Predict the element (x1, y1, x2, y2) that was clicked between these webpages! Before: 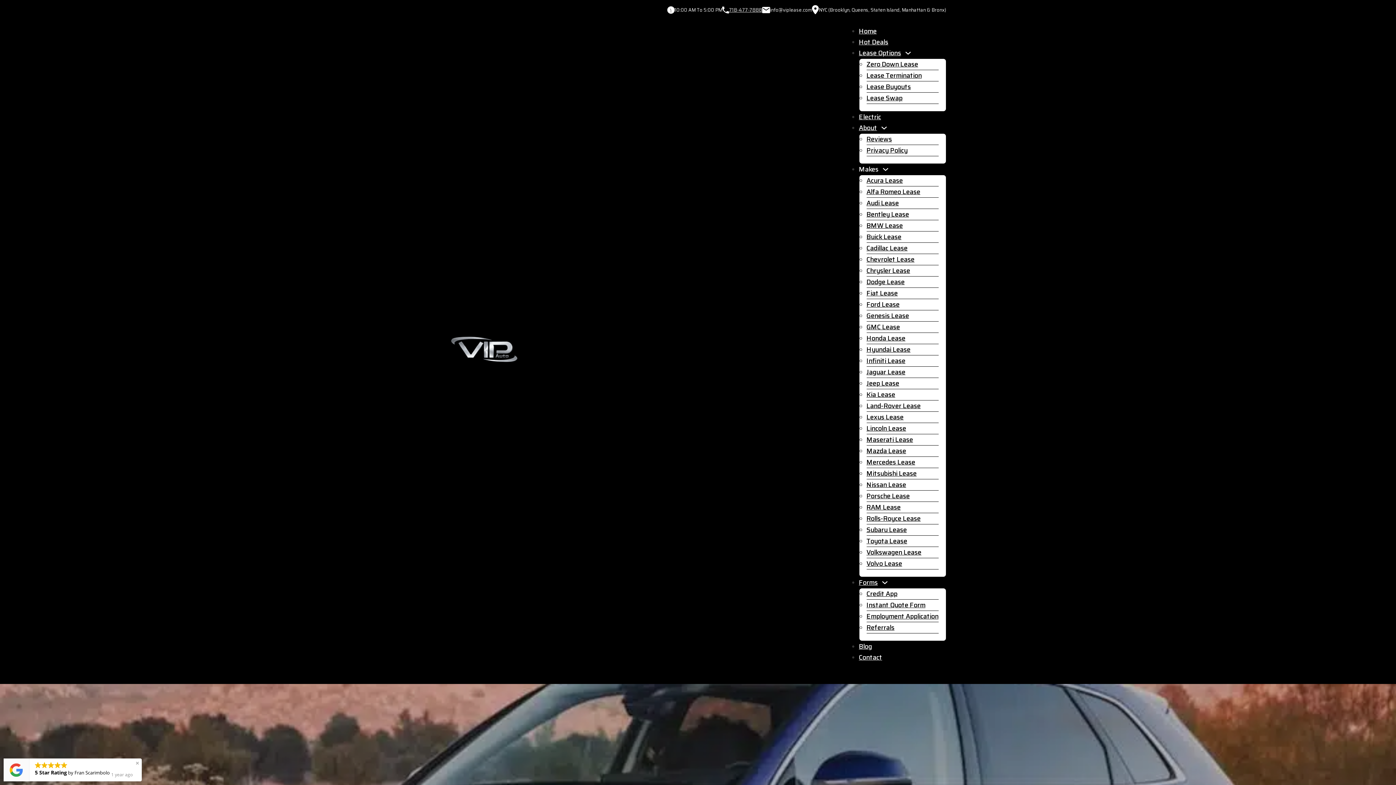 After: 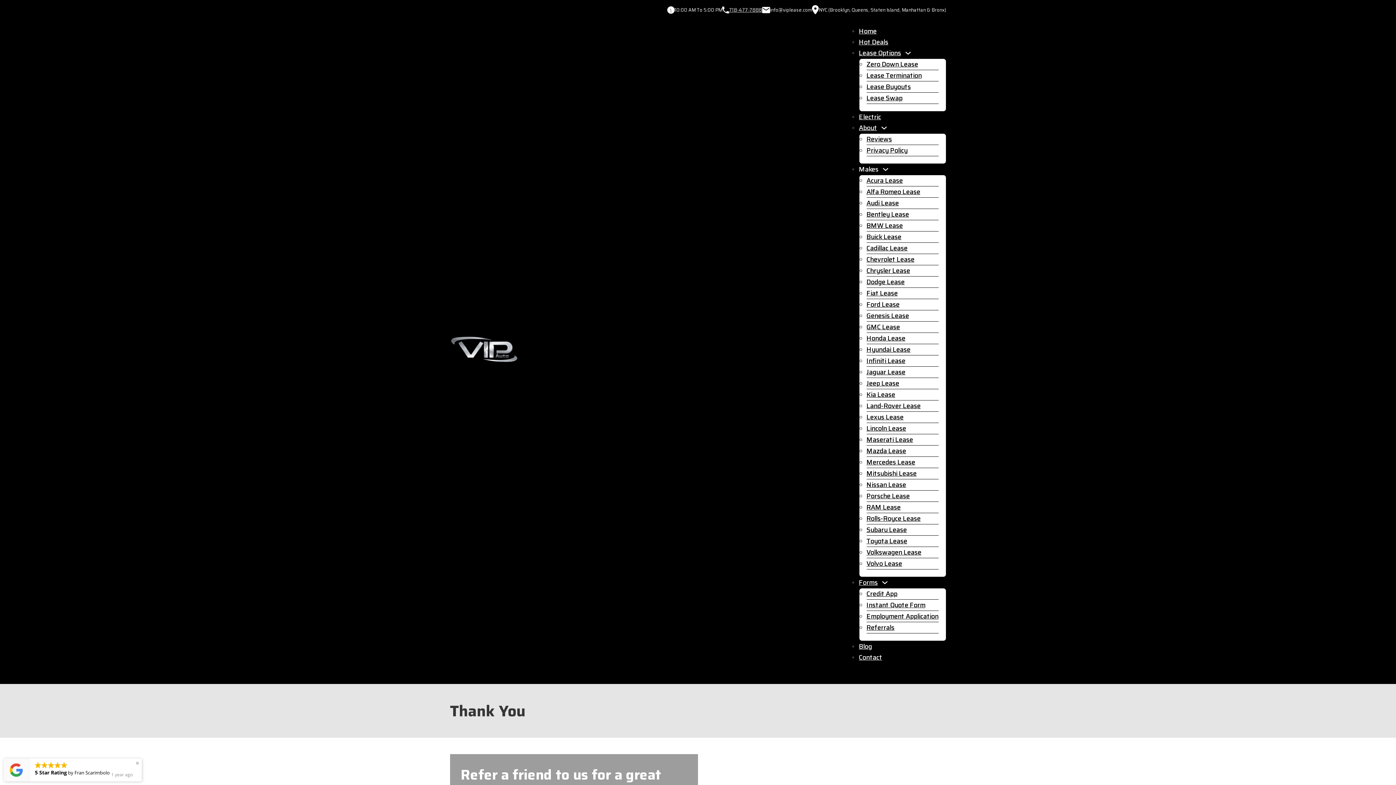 Action: bbox: (866, 619, 894, 634) label: Referrals